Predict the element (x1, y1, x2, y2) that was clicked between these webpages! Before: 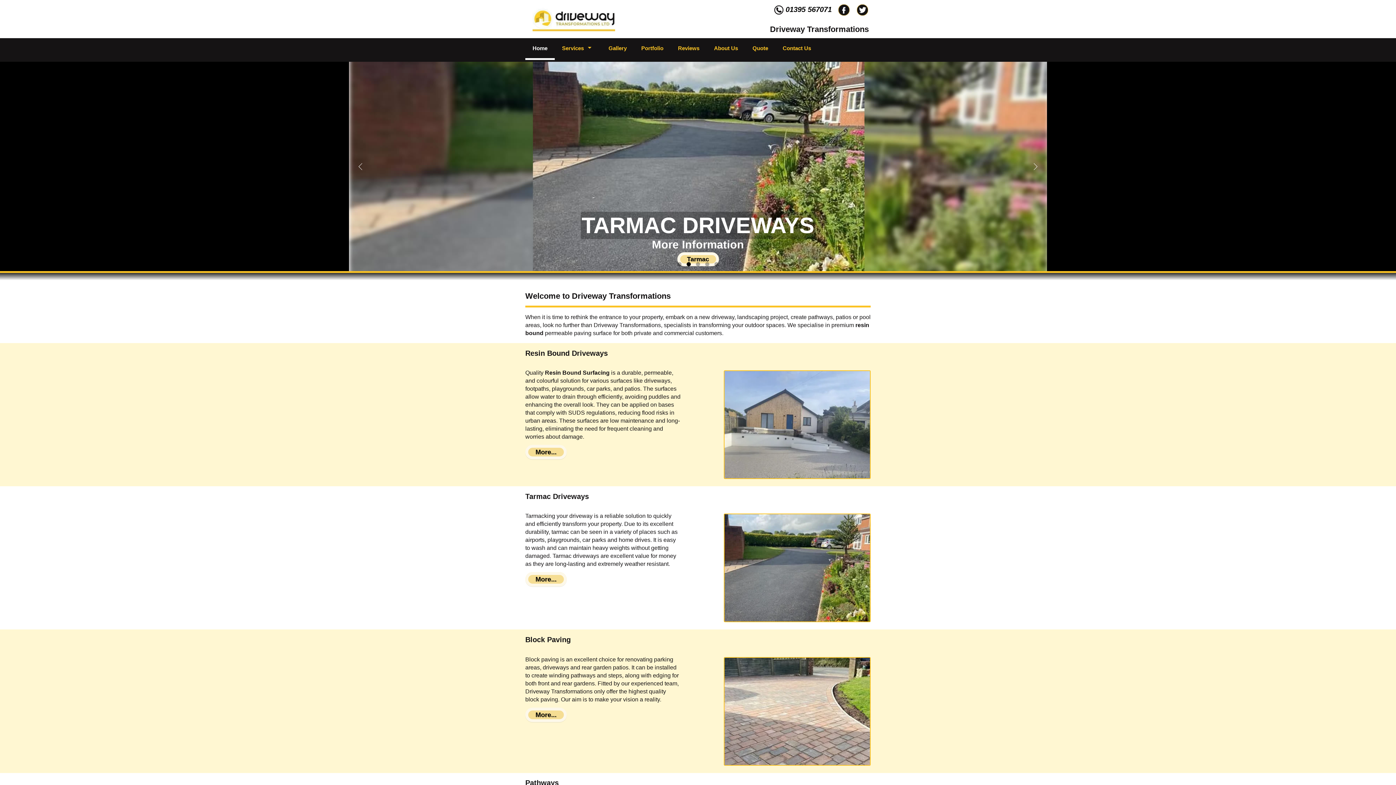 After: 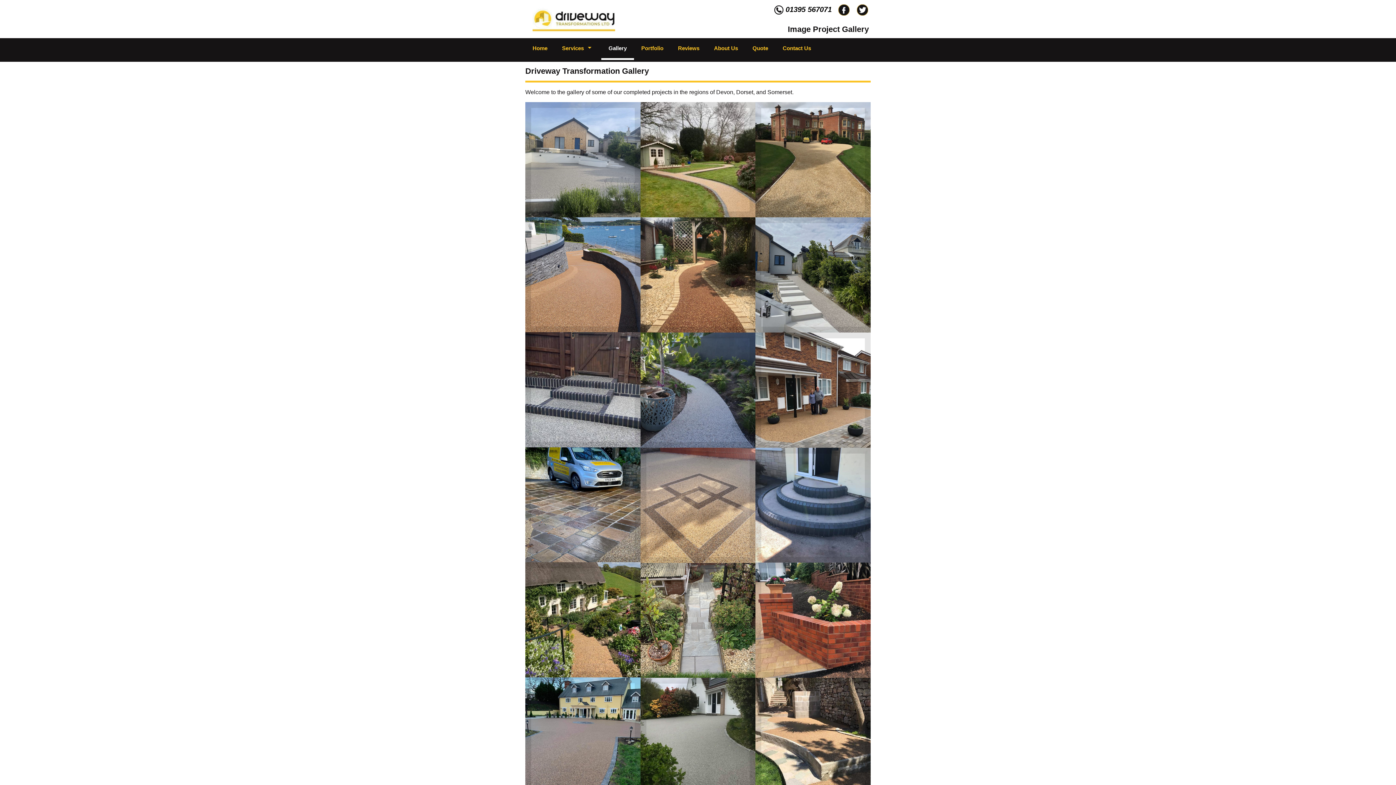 Action: label: Gallery bbox: (601, 38, 634, 58)